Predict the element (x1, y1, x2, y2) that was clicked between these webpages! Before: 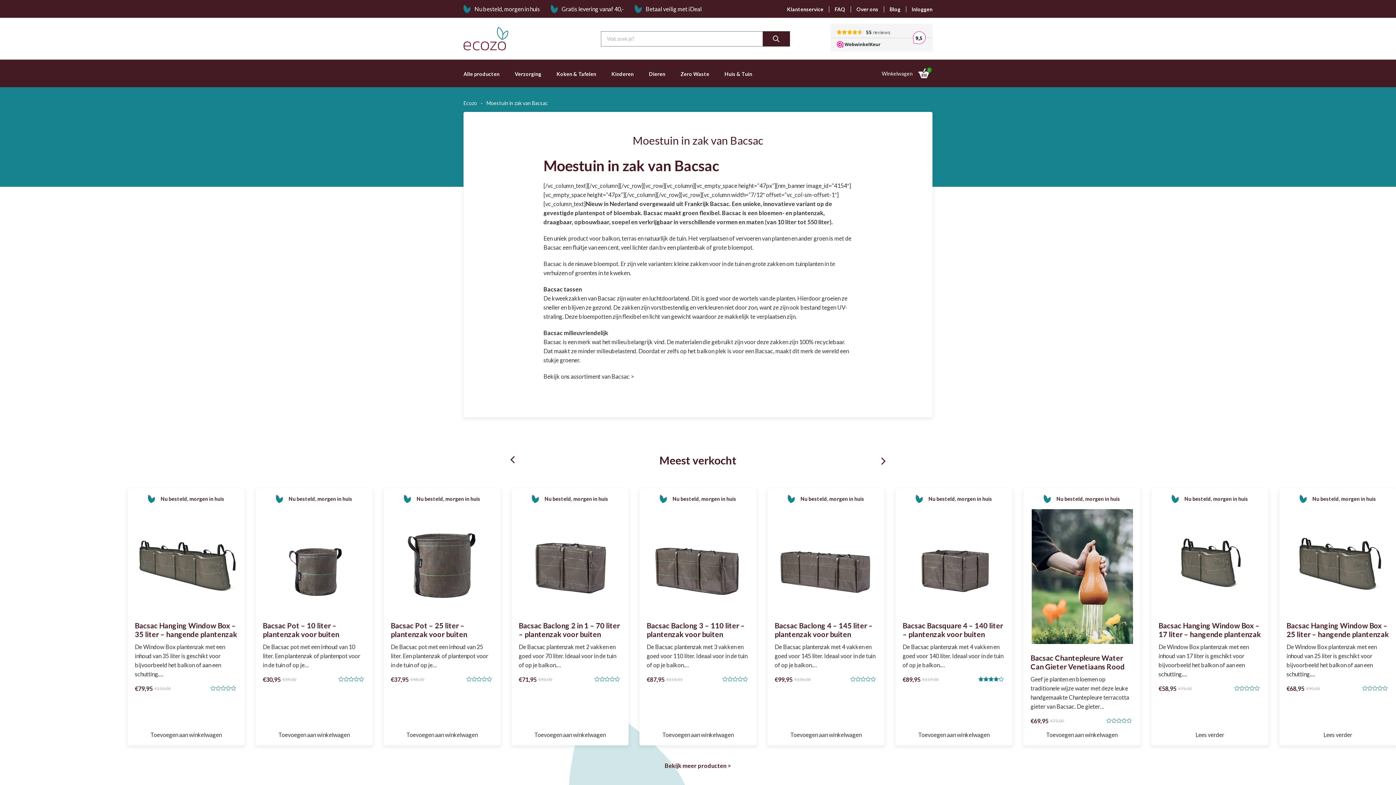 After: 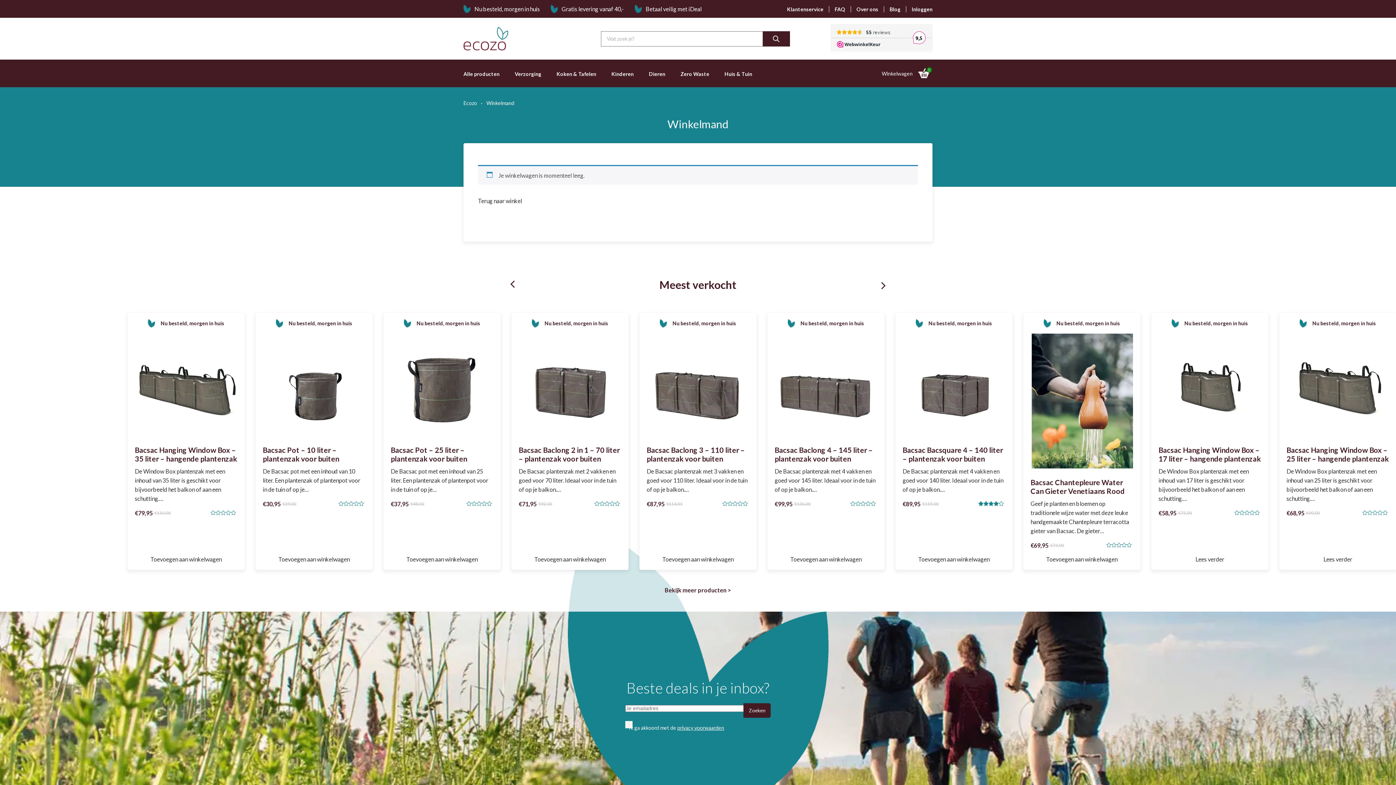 Action: bbox: (879, 68, 932, 78) label: Winkelwagen
0